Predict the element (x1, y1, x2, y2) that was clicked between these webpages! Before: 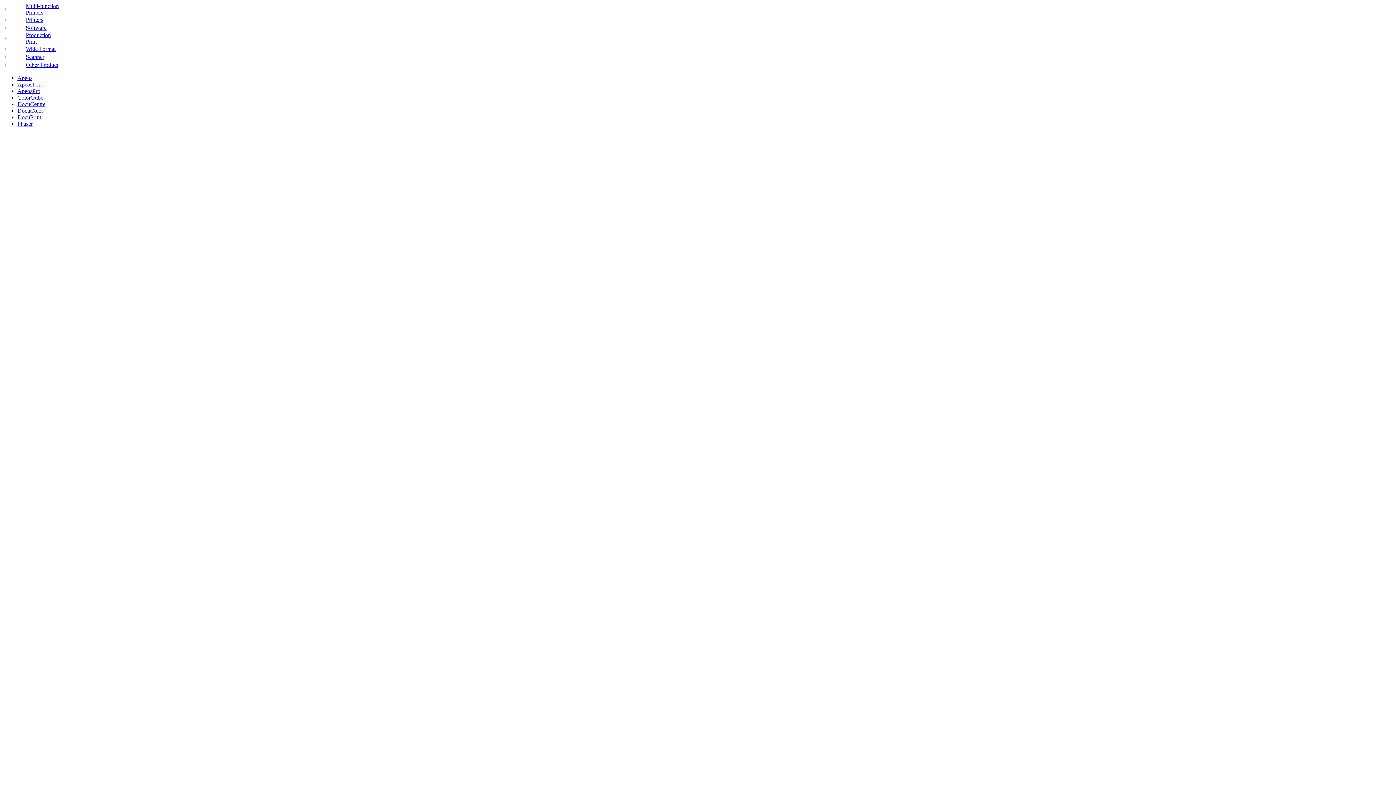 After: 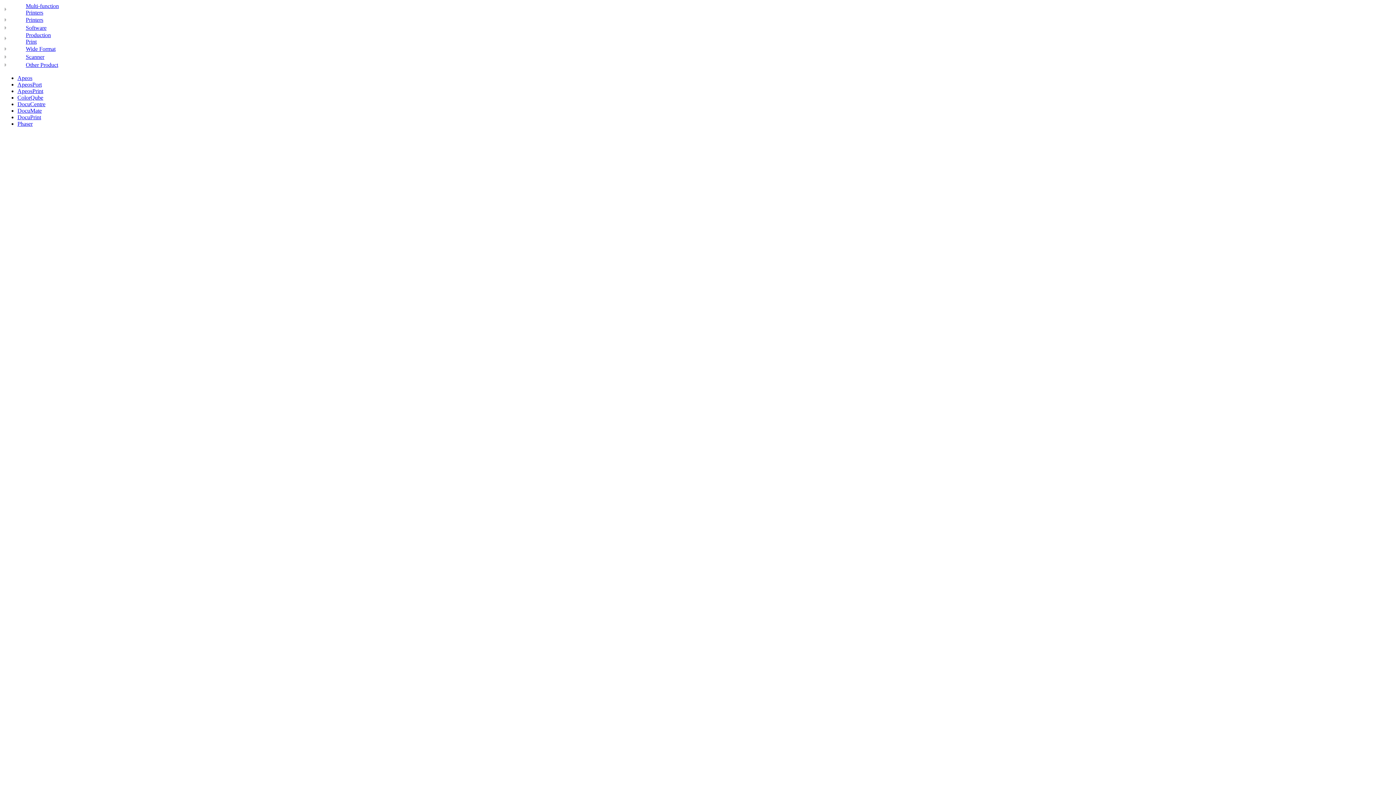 Action: bbox: (2, 16, 8, 22)